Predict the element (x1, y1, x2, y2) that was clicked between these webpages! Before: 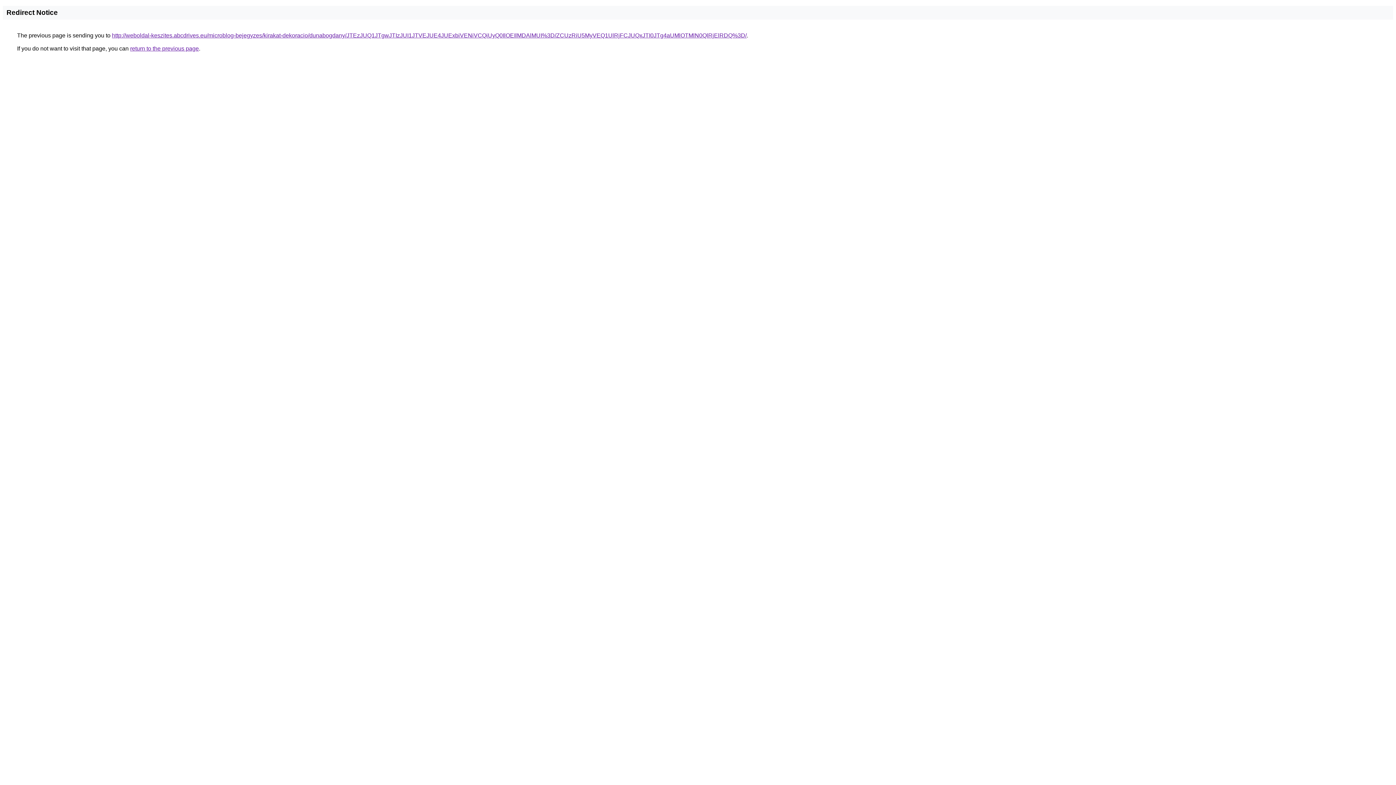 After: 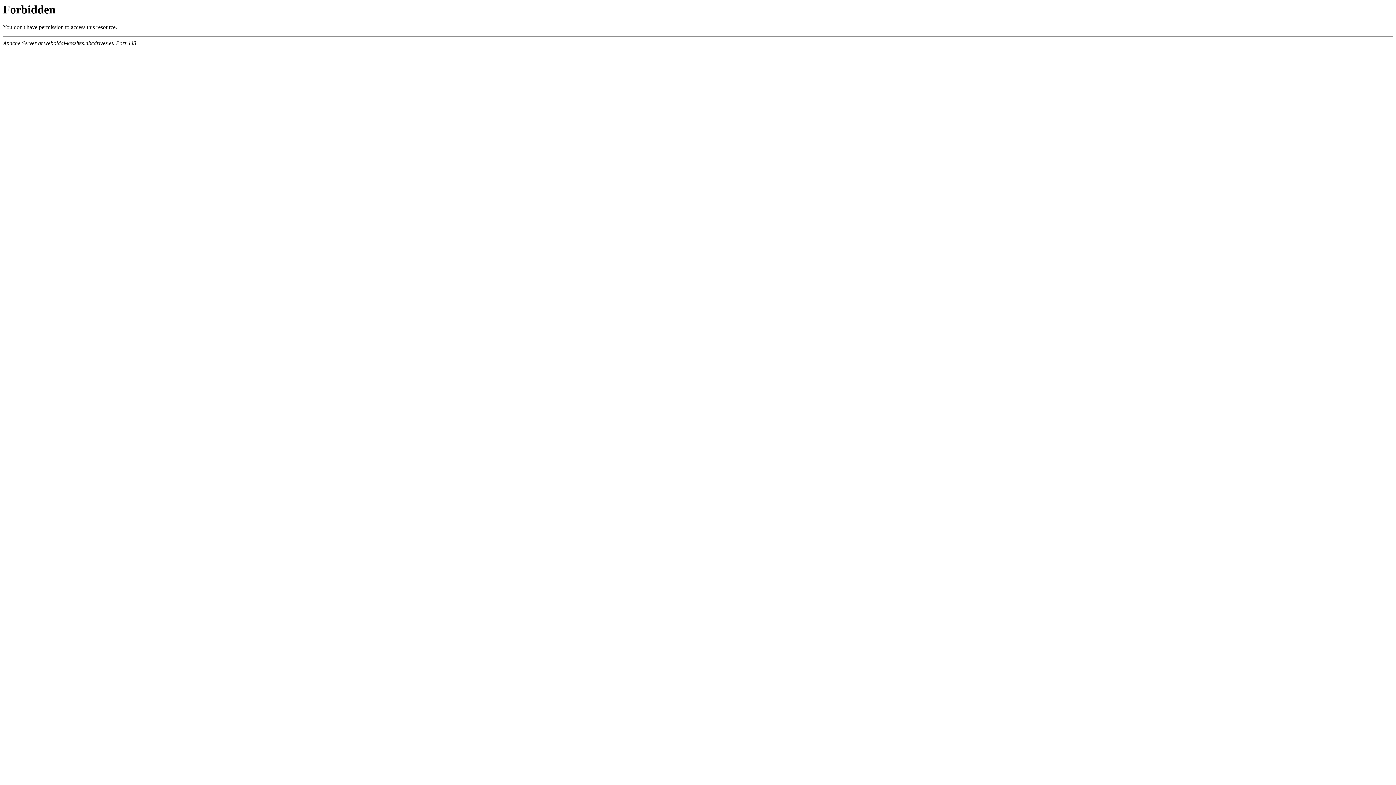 Action: label: http://weboldal-keszites.abcdrives.eu/microblog-bejegyzes/kirakat-dekoracio/dunabogdany/JTEzJUQ1JTgwJTIzJUI1JTVEJUE4JUExbiVENiVCQiUyQ0IlOEIlMDAlMUI%3D/ZCUzRiU5MyVEQ1UlRjFCJUQxJTI0JTg4aUMlOTMlN0QlRjElRDQ%3D/ bbox: (112, 32, 746, 38)